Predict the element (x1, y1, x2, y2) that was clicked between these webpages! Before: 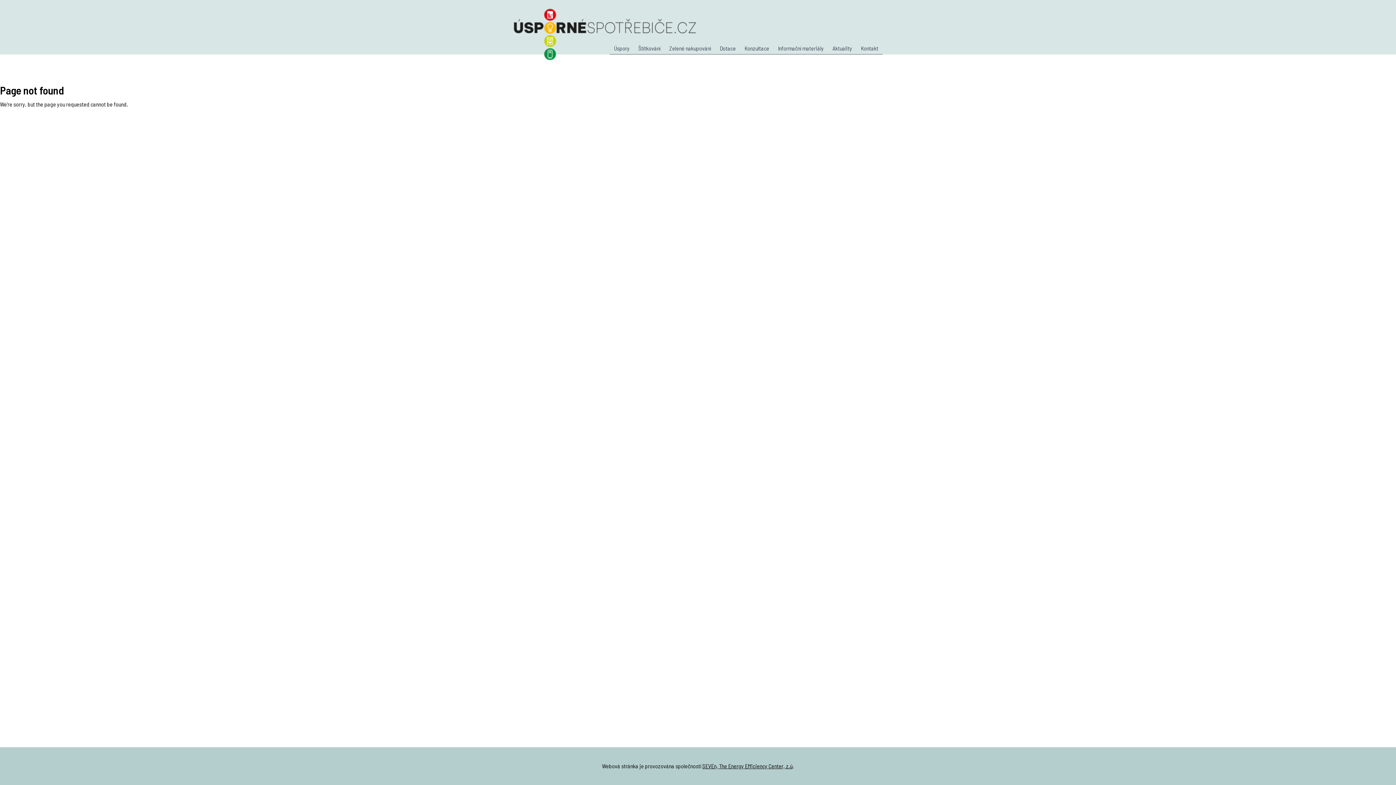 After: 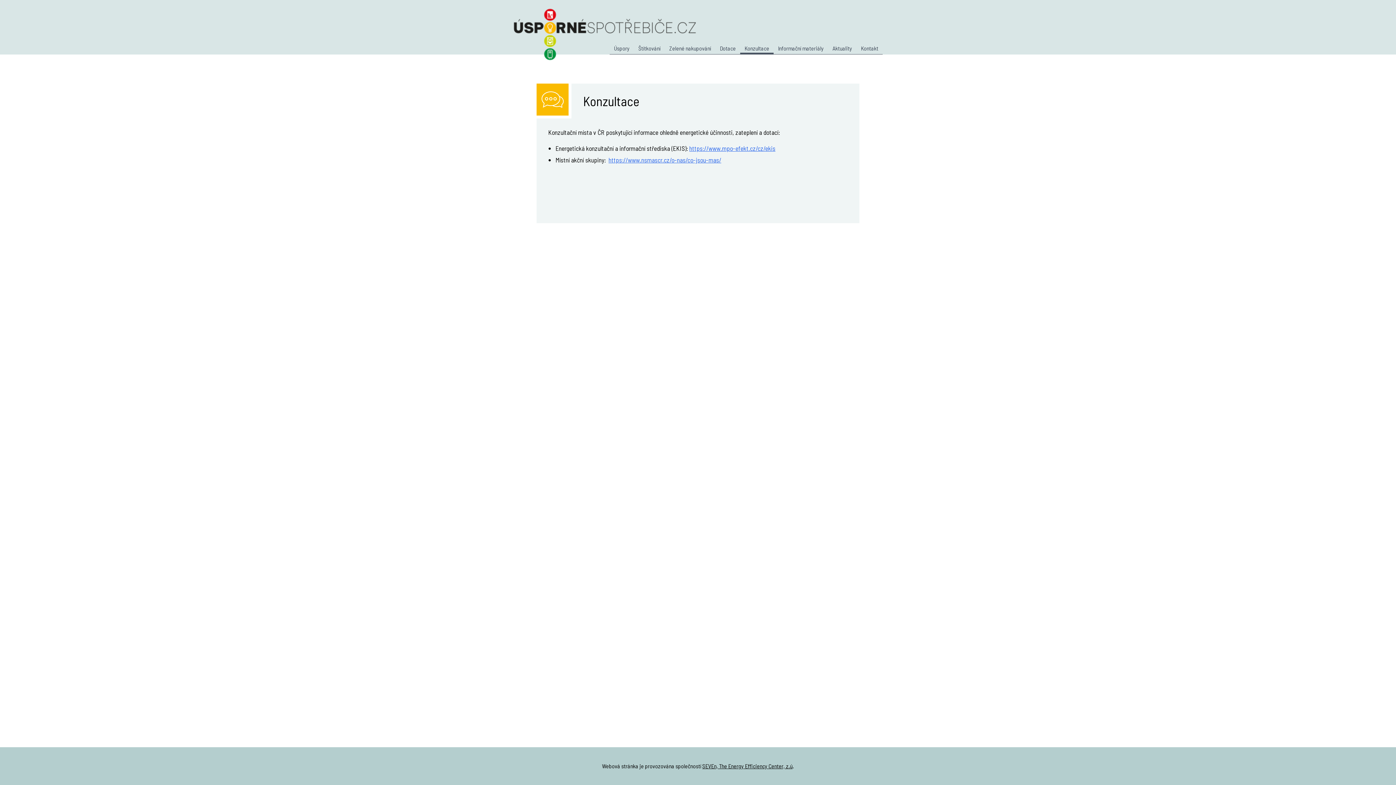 Action: label: Konzultace bbox: (740, 45, 773, 54)